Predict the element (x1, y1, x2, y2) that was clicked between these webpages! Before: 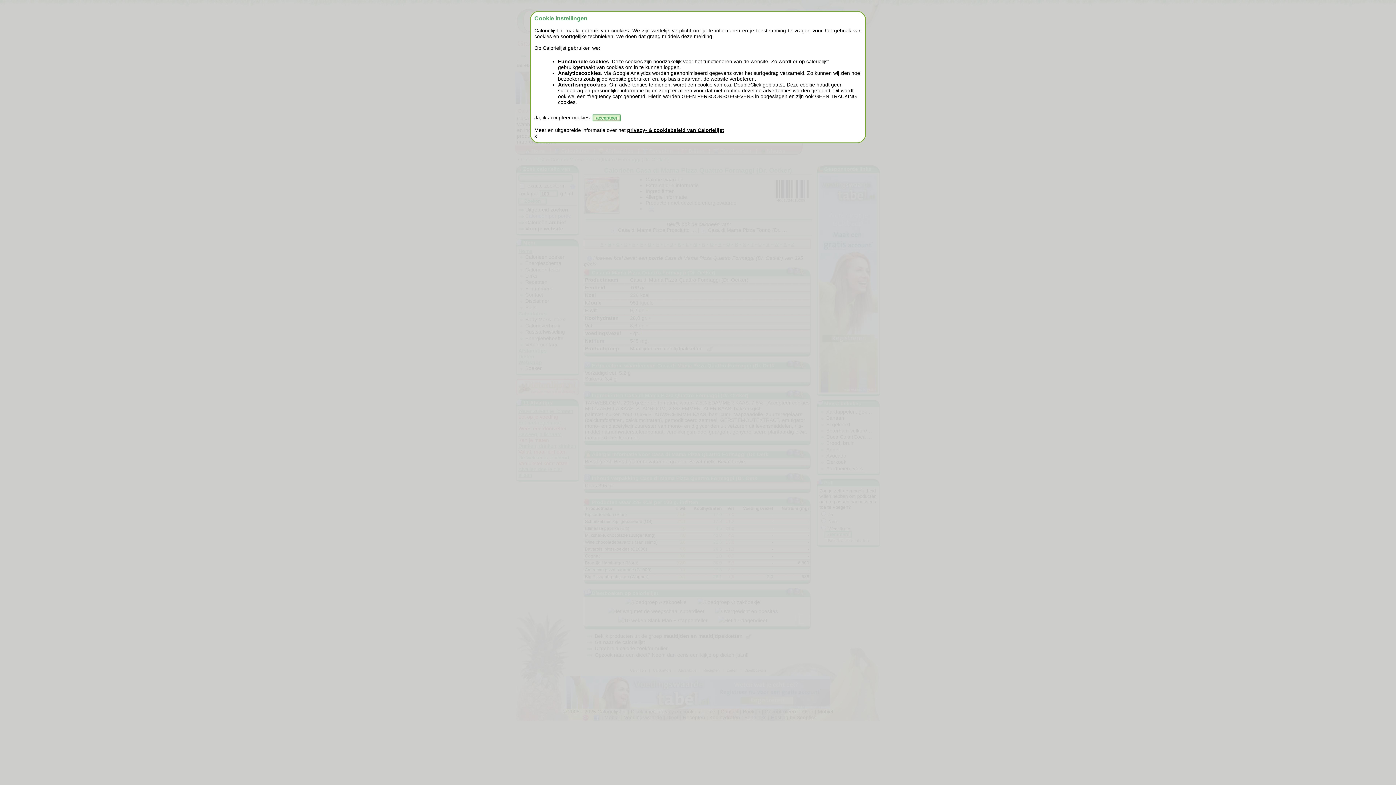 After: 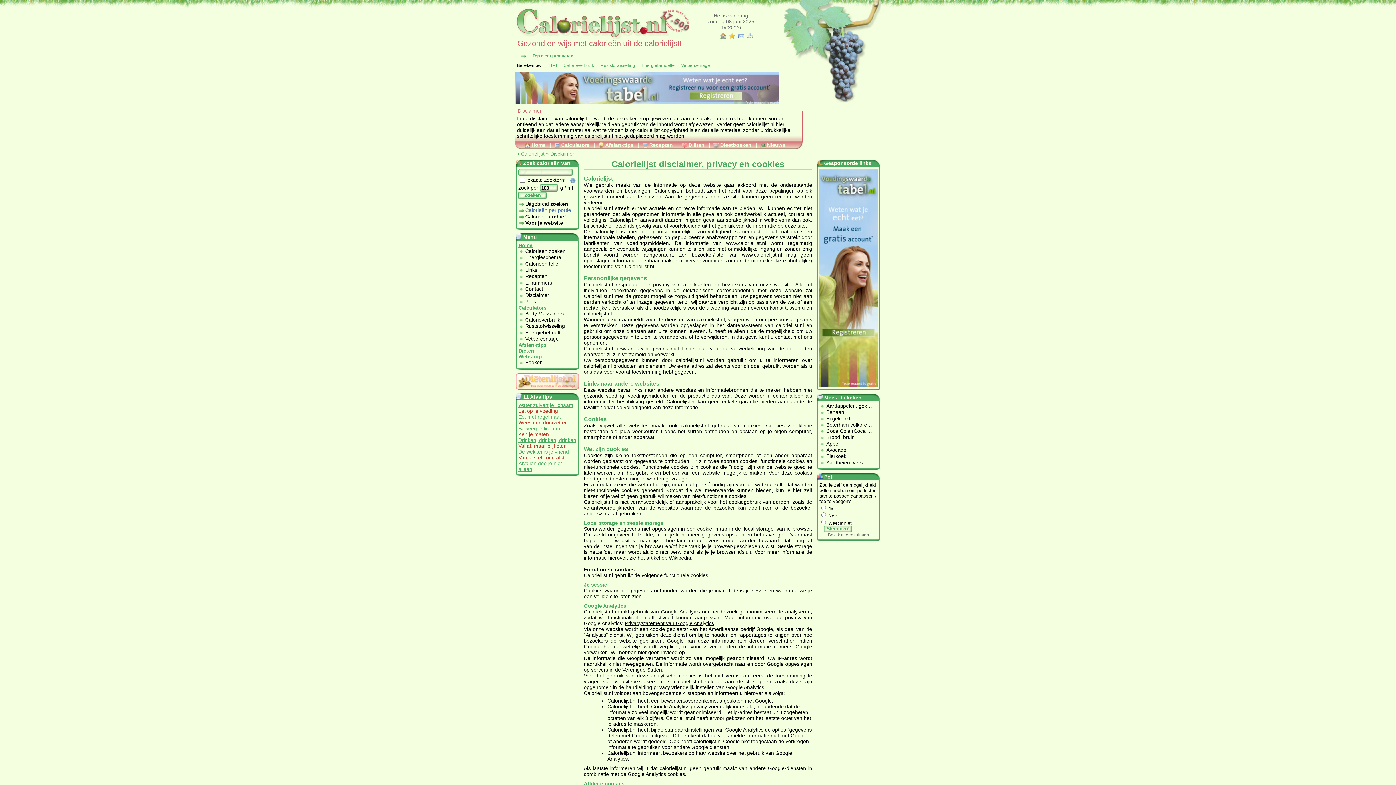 Action: label: privacy- & cookiebeleid van Calorielijst bbox: (627, 127, 724, 133)